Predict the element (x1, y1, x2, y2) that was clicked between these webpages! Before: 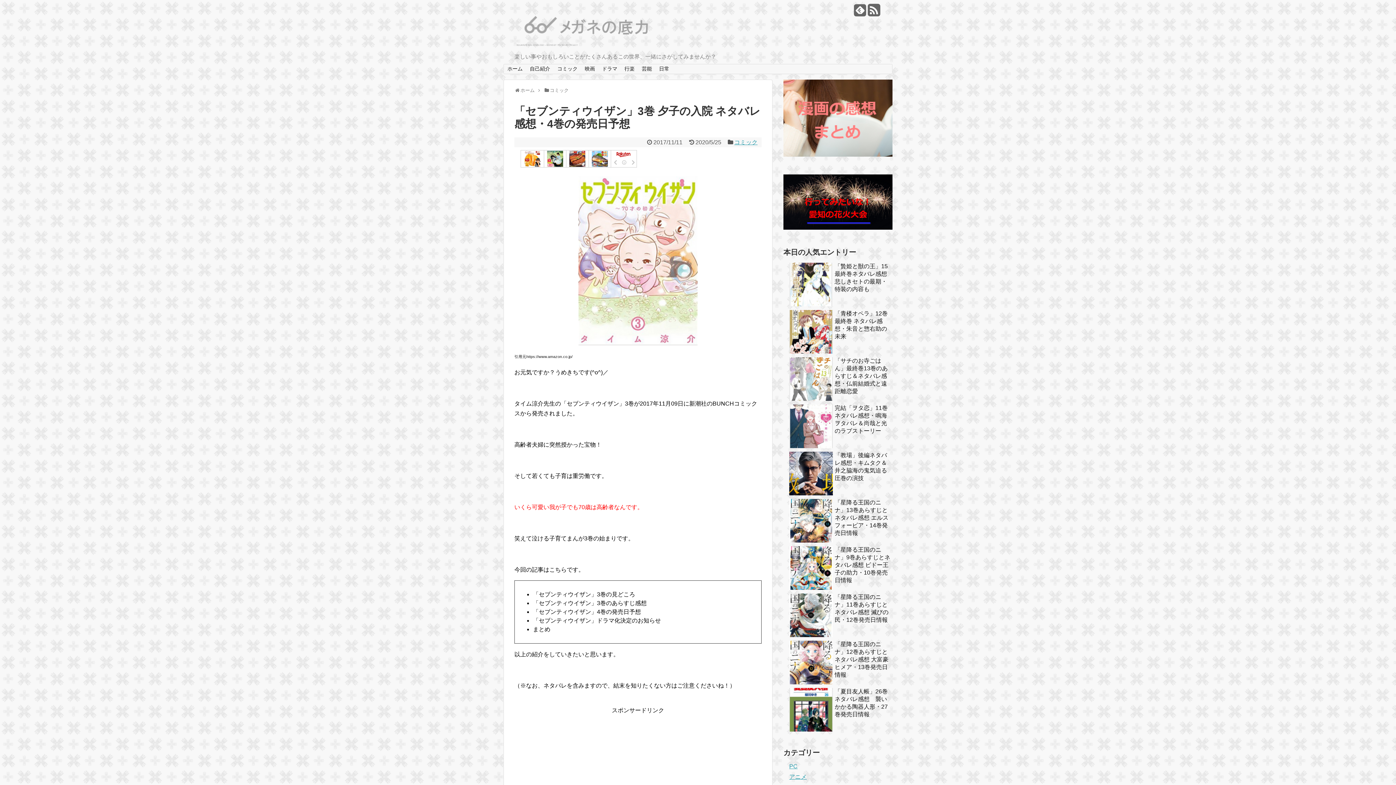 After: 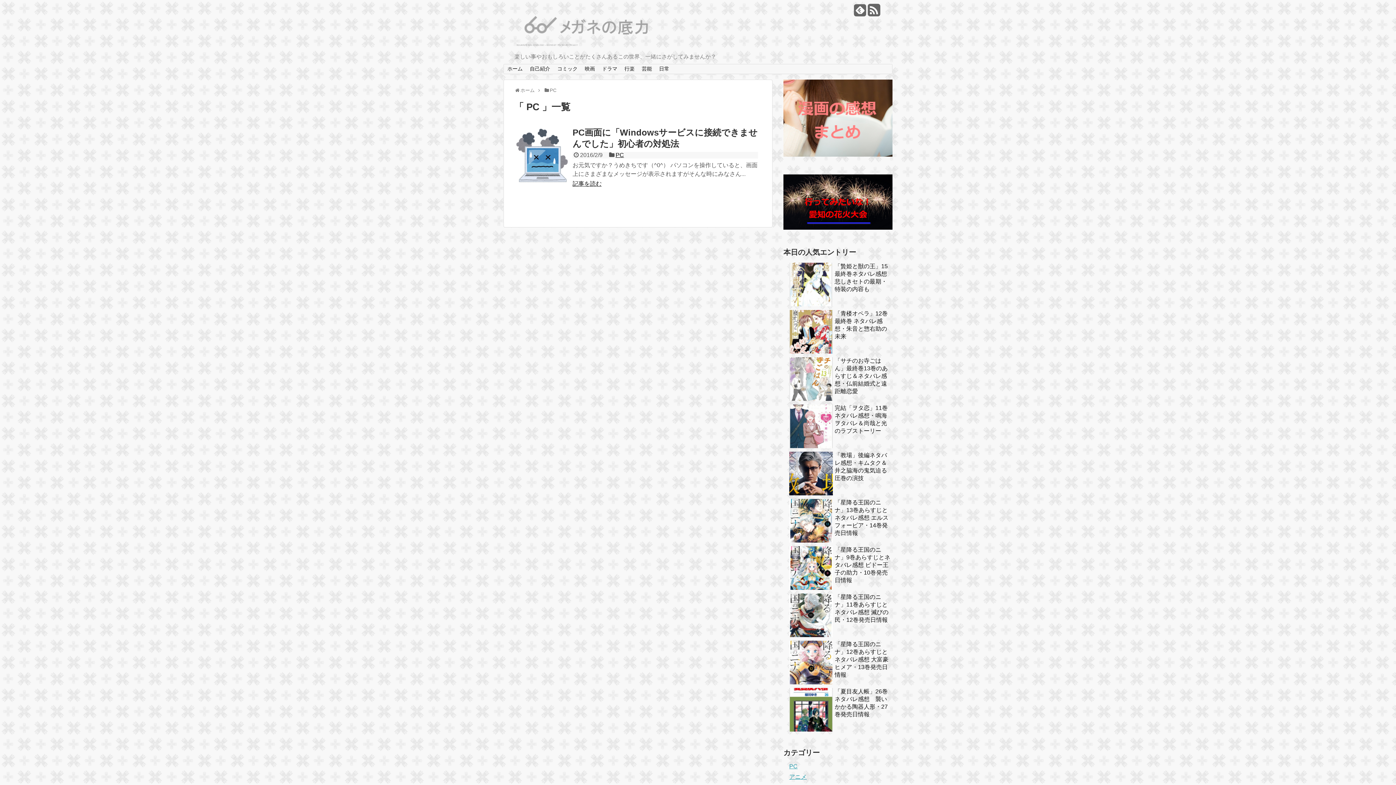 Action: label: PC bbox: (789, 763, 797, 769)